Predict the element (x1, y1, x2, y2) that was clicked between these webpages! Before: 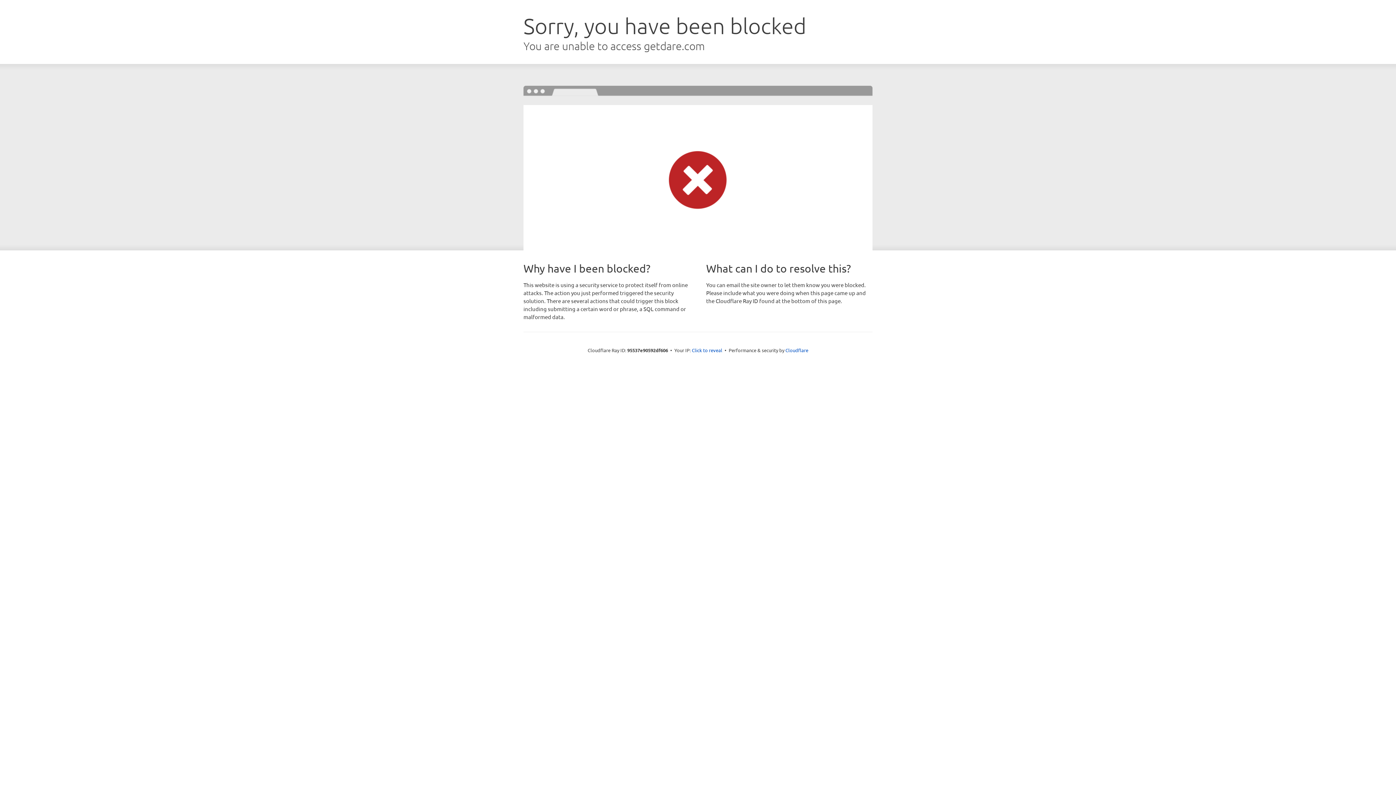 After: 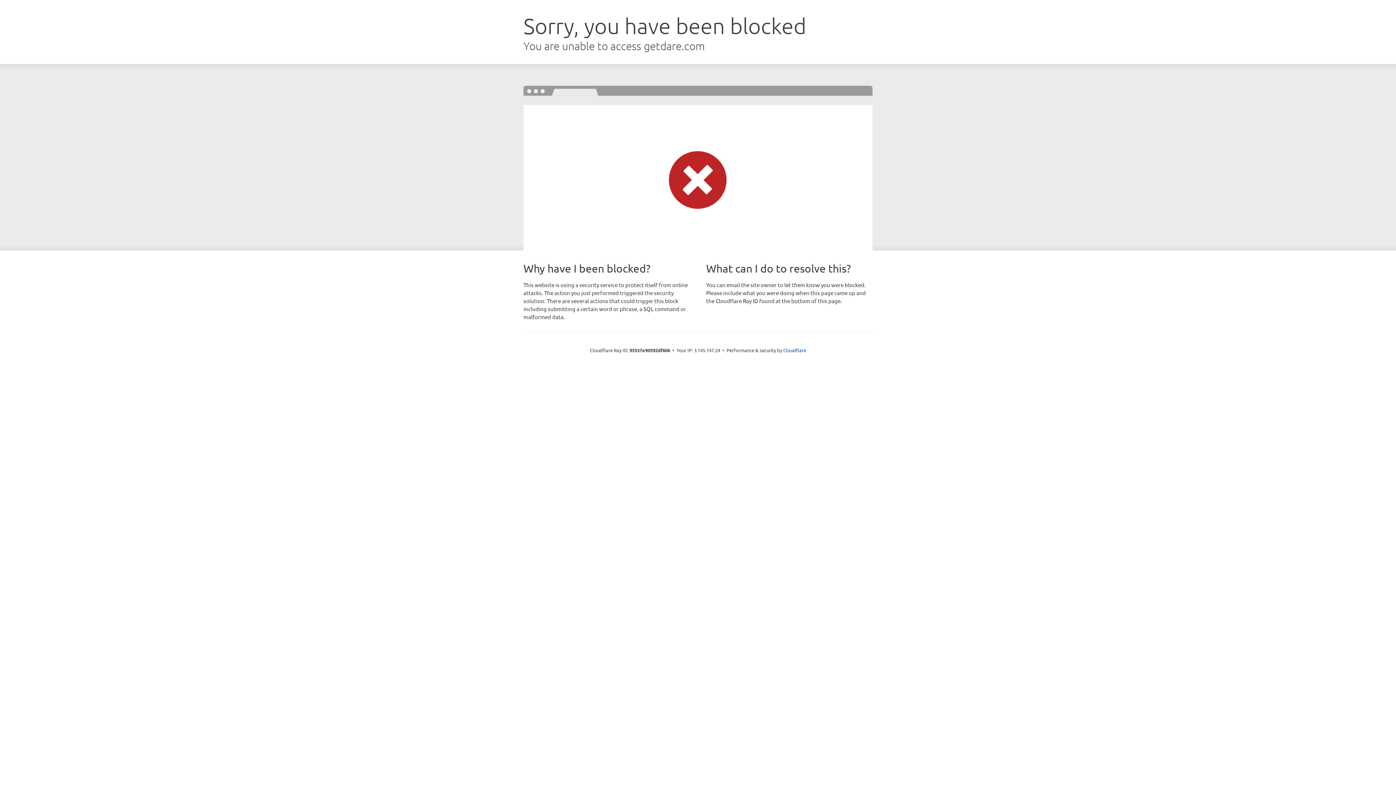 Action: label: Click to reveal bbox: (692, 346, 722, 353)